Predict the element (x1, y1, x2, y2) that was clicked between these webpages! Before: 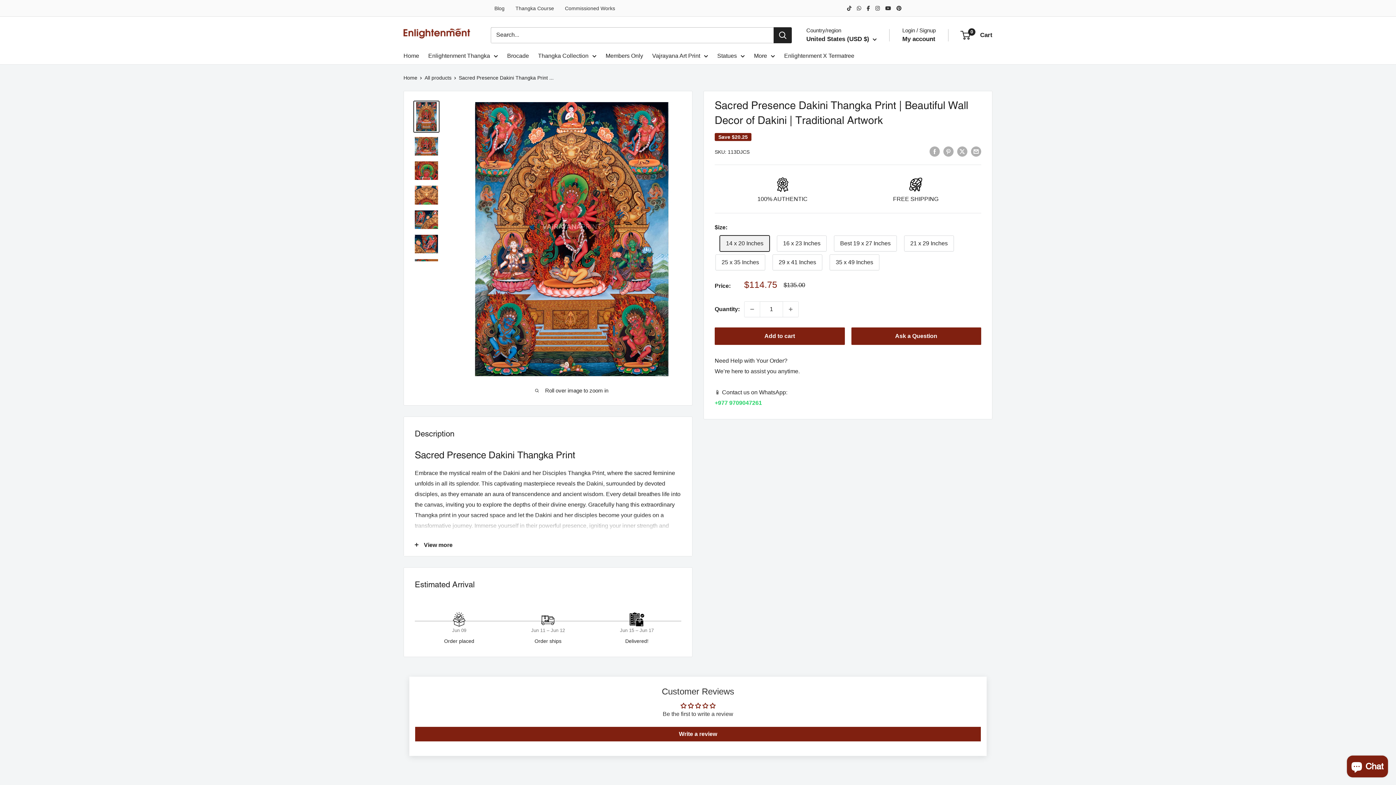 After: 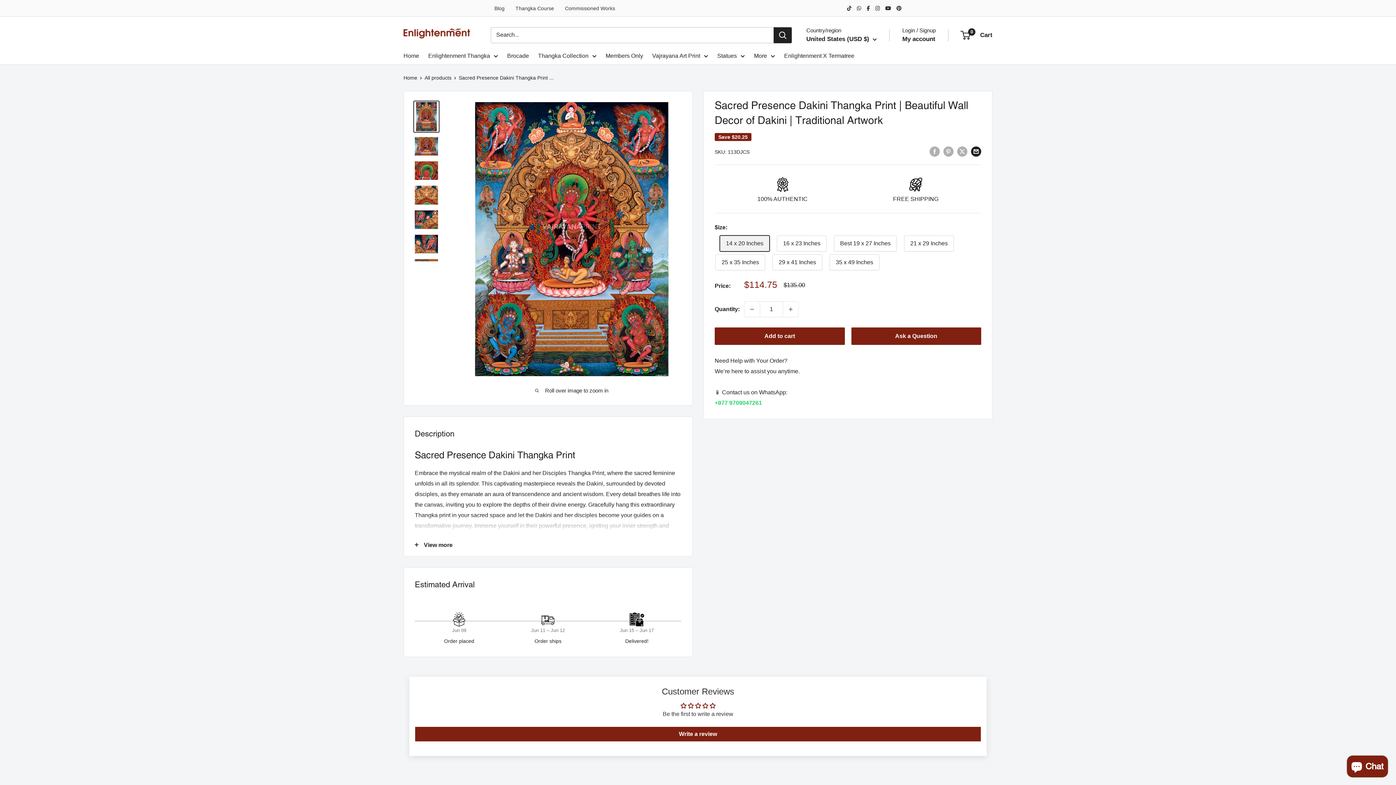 Action: label: Share by email bbox: (971, 145, 981, 156)